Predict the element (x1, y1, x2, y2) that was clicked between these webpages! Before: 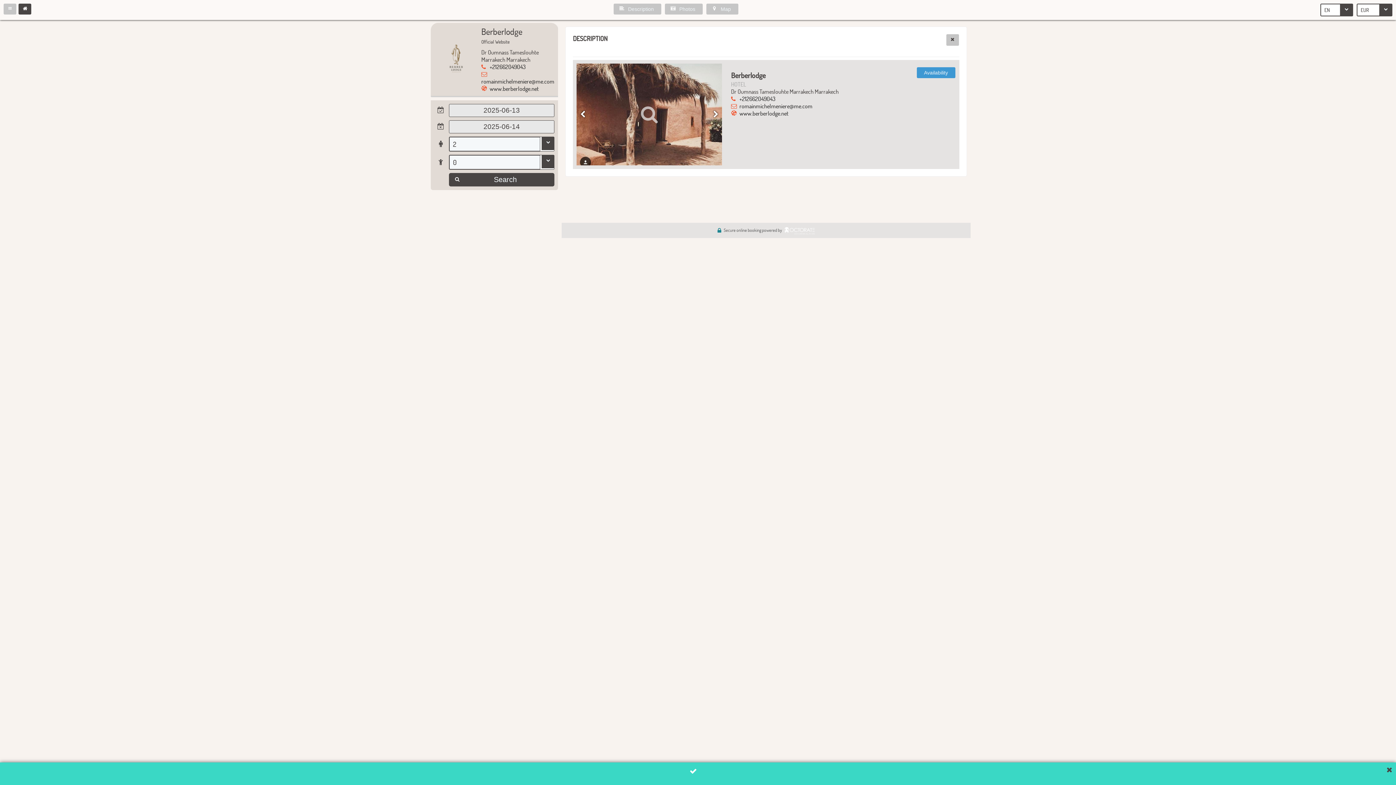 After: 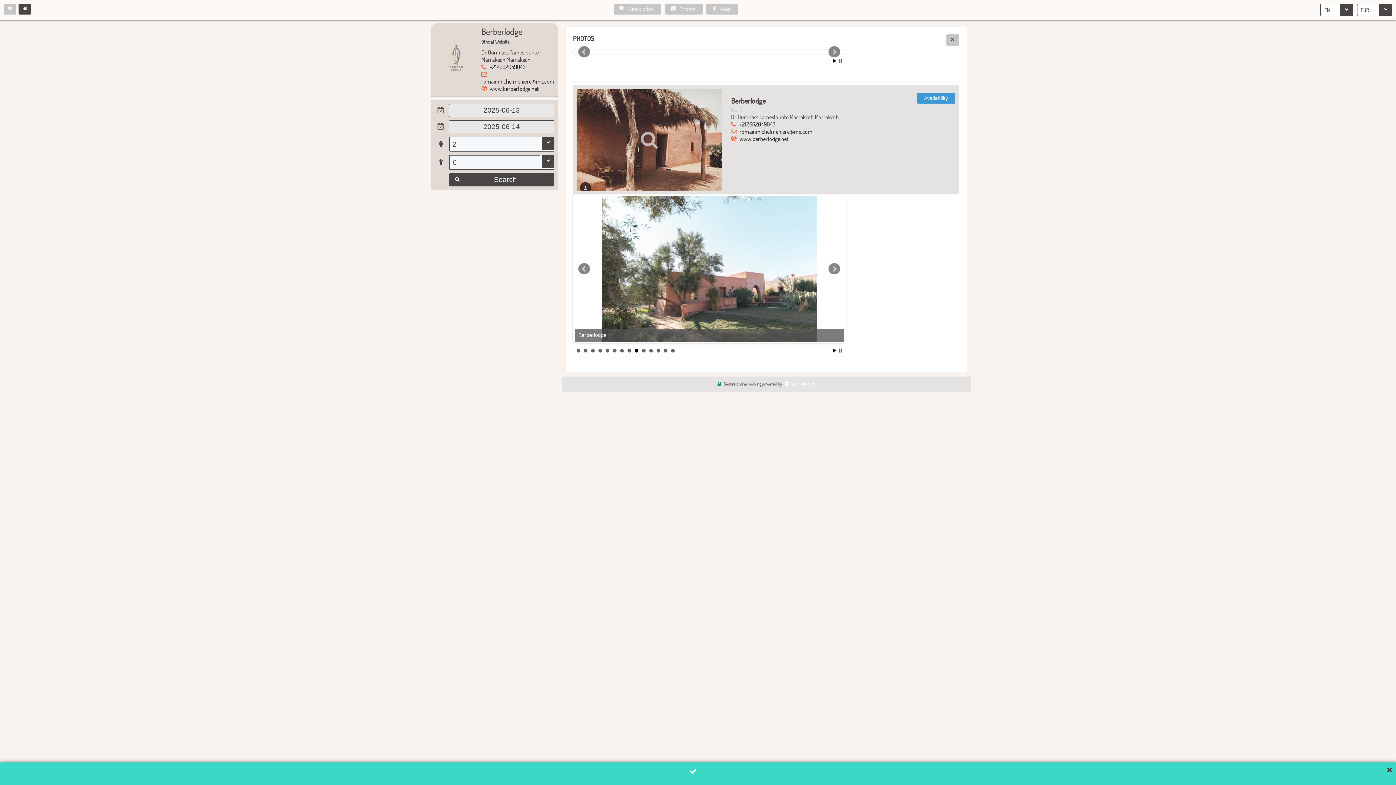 Action: bbox: (664, 3, 702, 14) label: Photos